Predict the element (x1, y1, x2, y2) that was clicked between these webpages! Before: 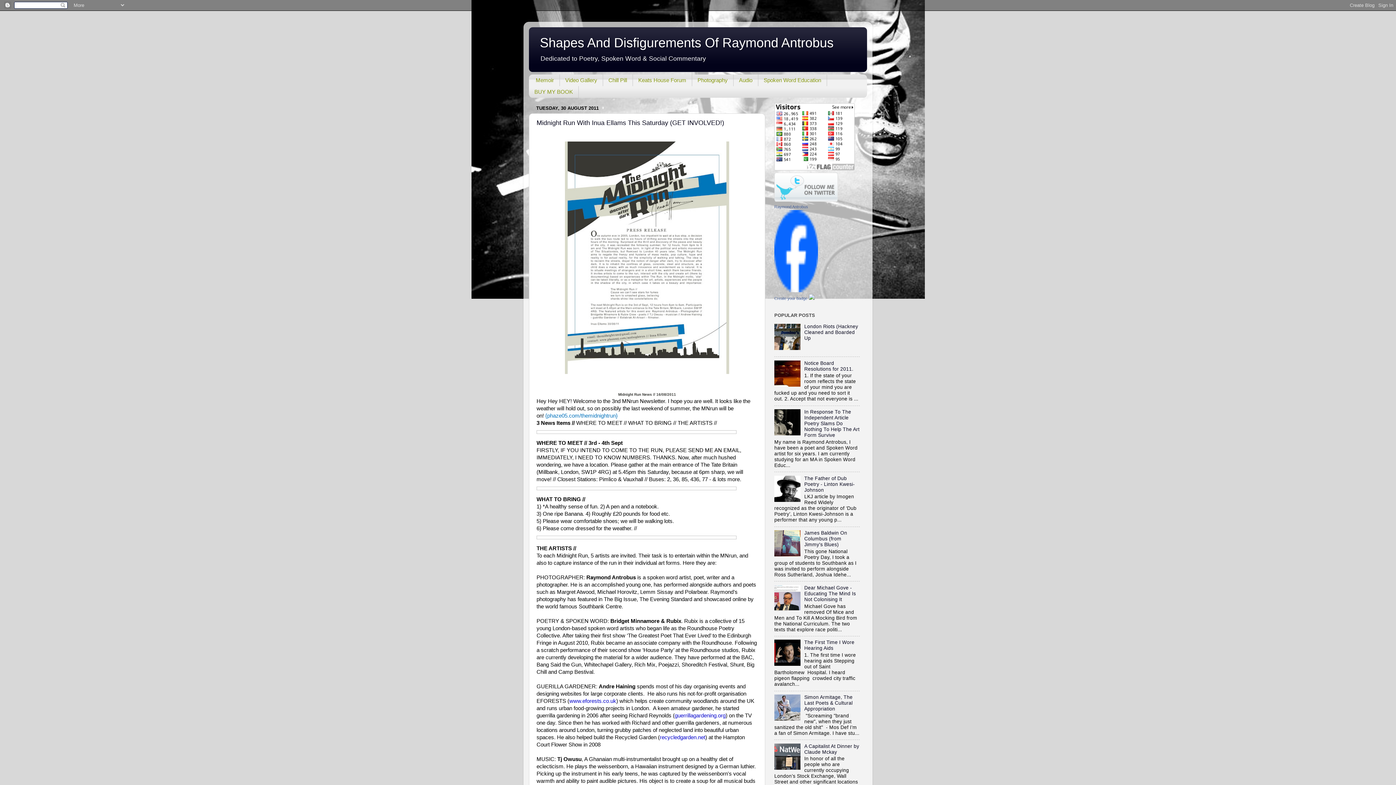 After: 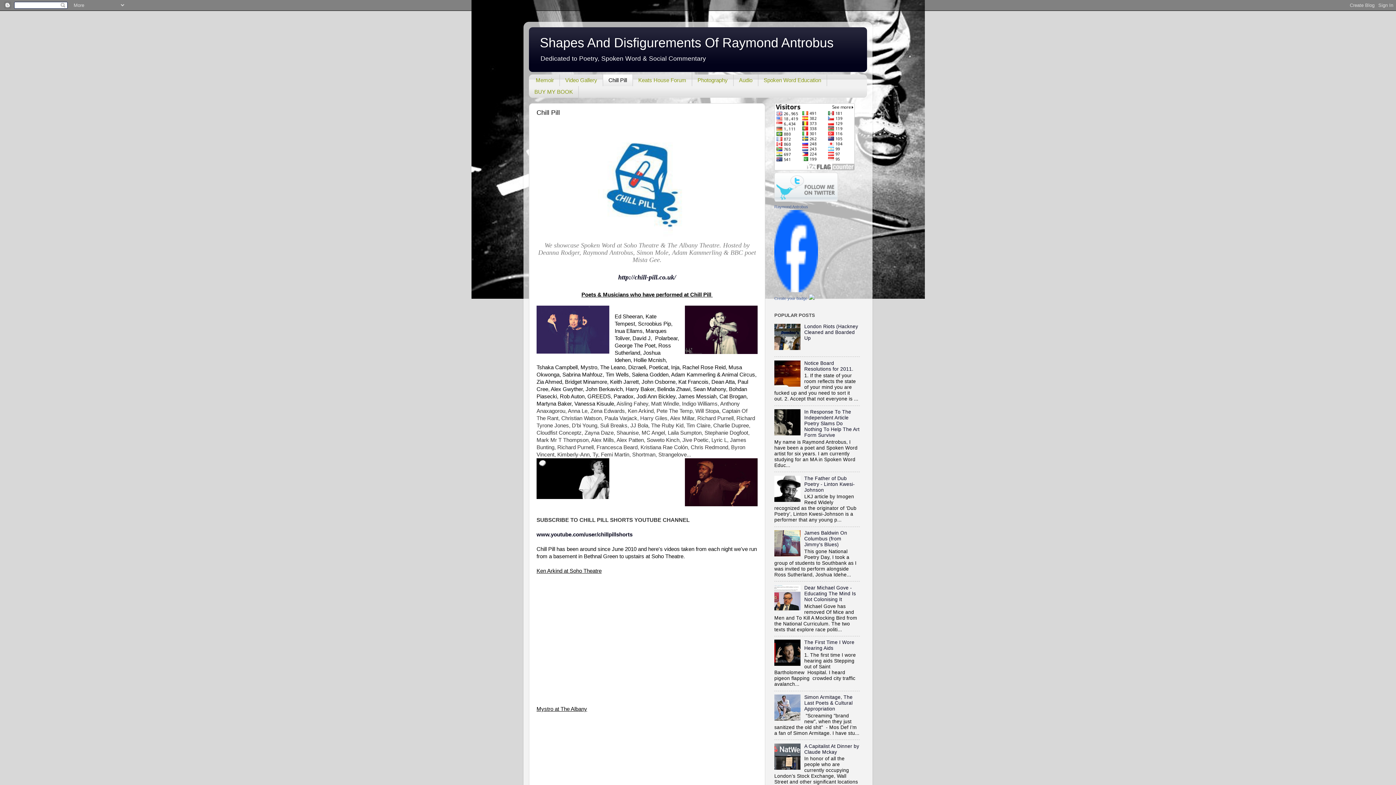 Action: label: Chill Pill bbox: (603, 74, 633, 86)